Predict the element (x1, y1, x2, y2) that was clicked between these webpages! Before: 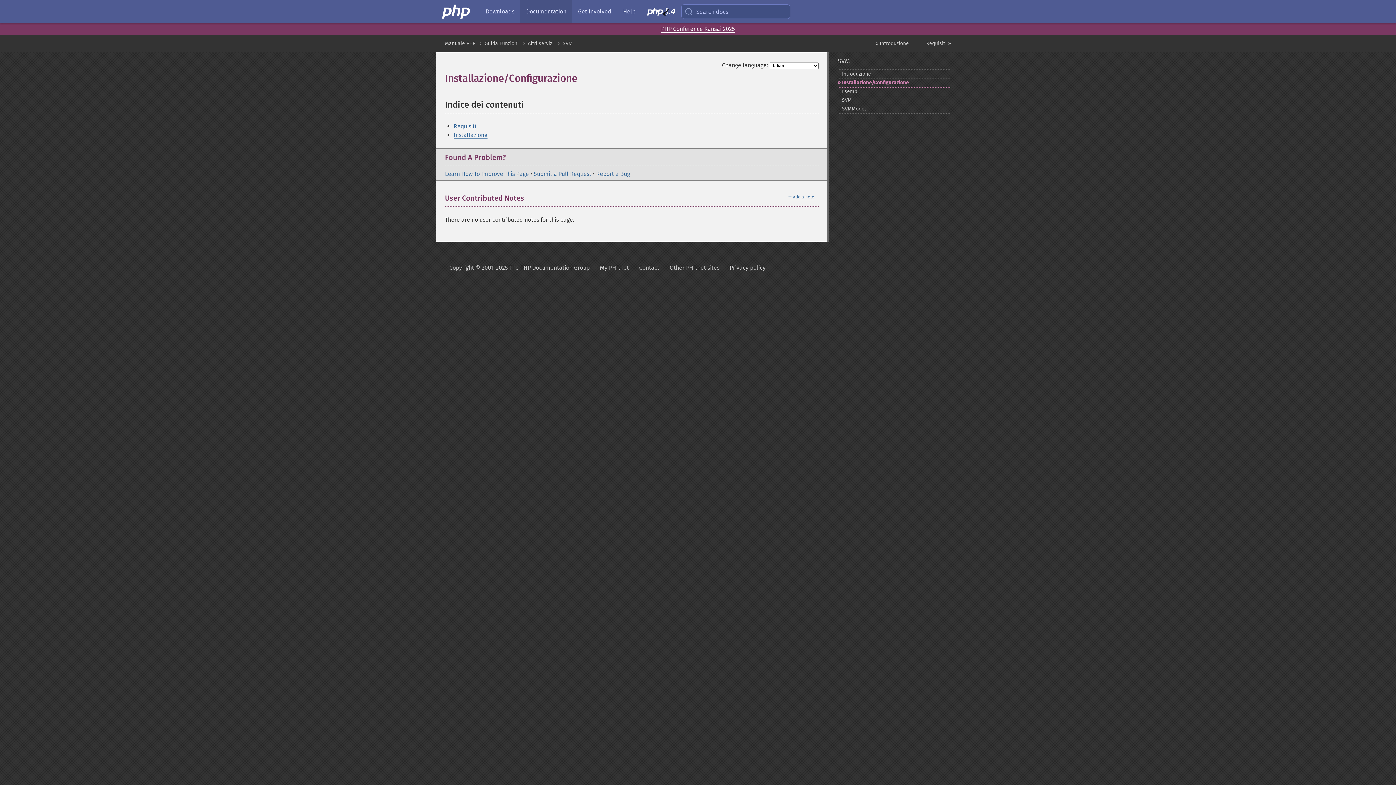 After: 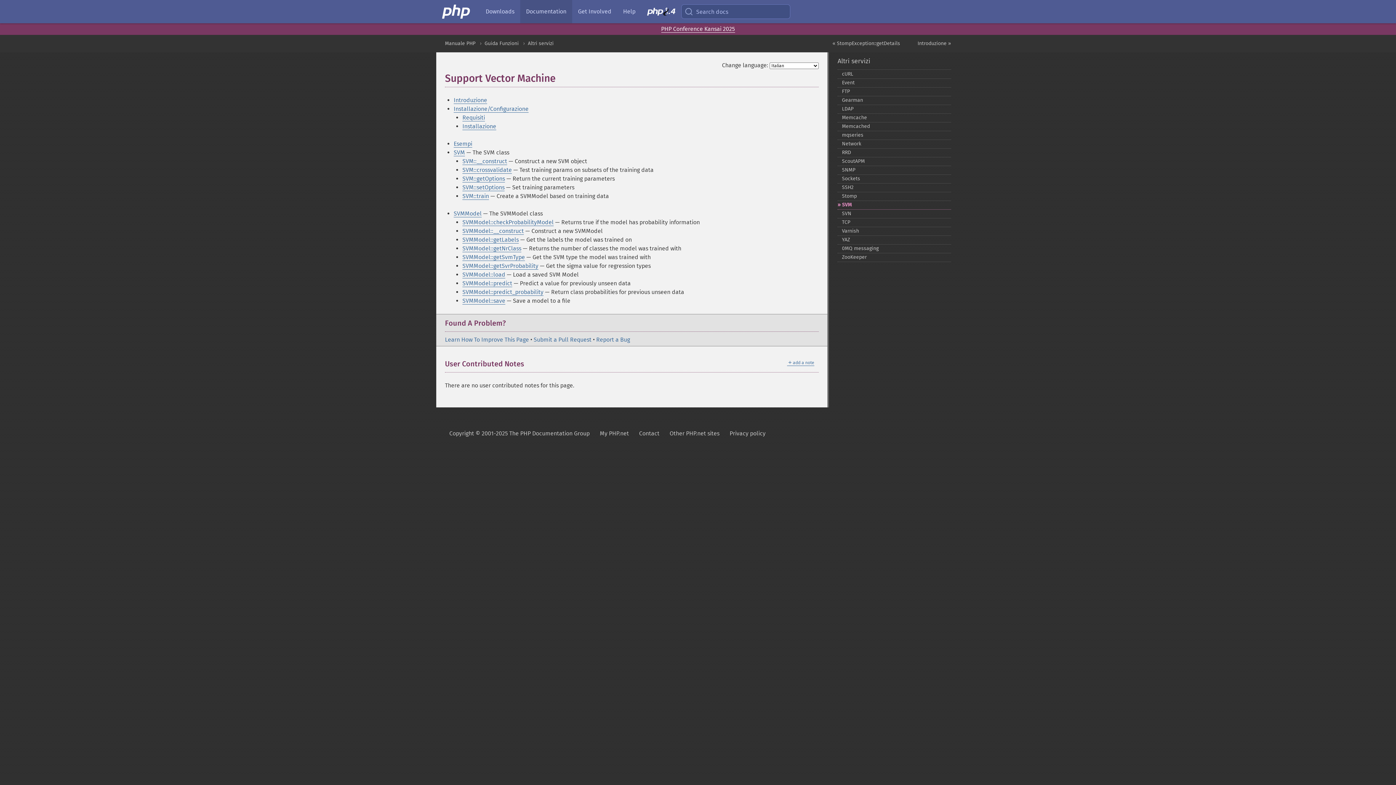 Action: bbox: (837, 56, 951, 65) label: SVM